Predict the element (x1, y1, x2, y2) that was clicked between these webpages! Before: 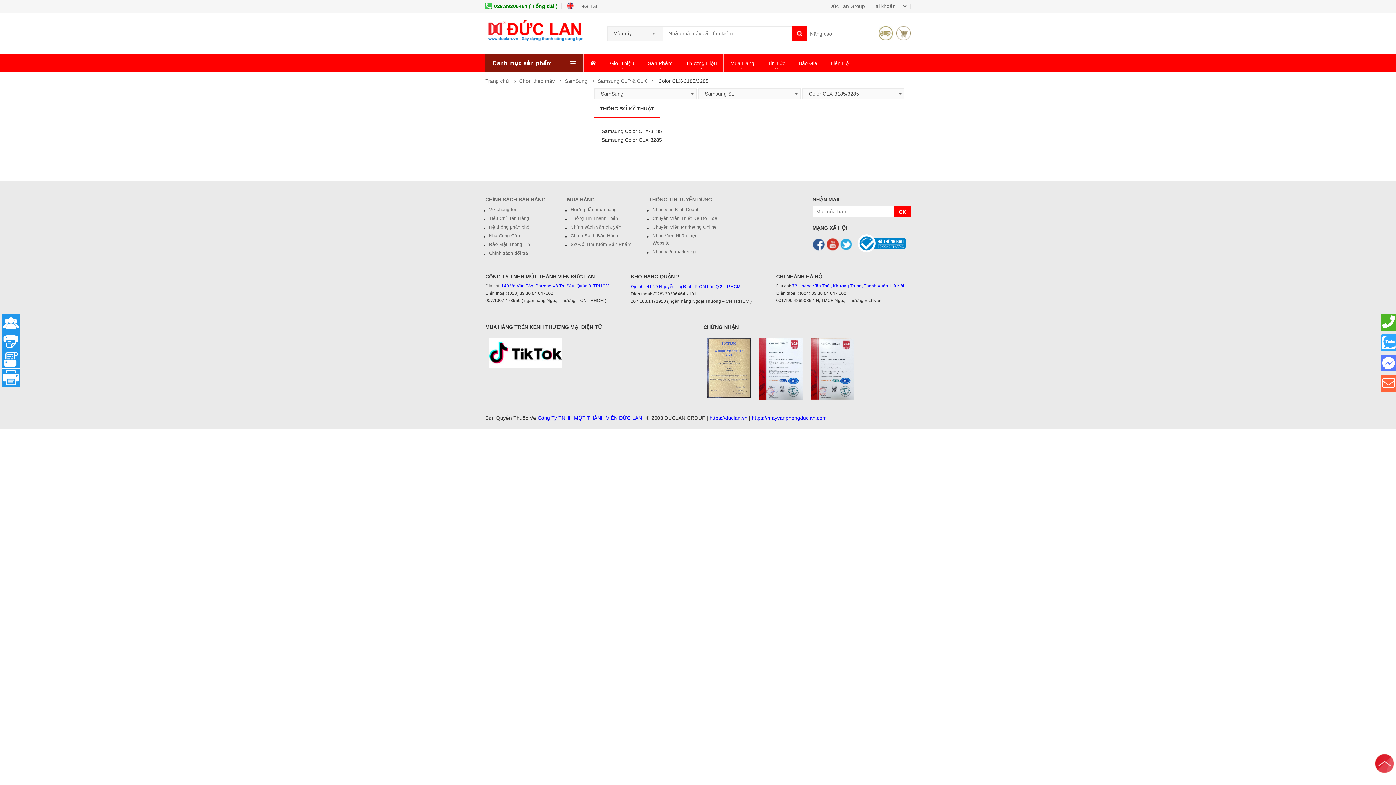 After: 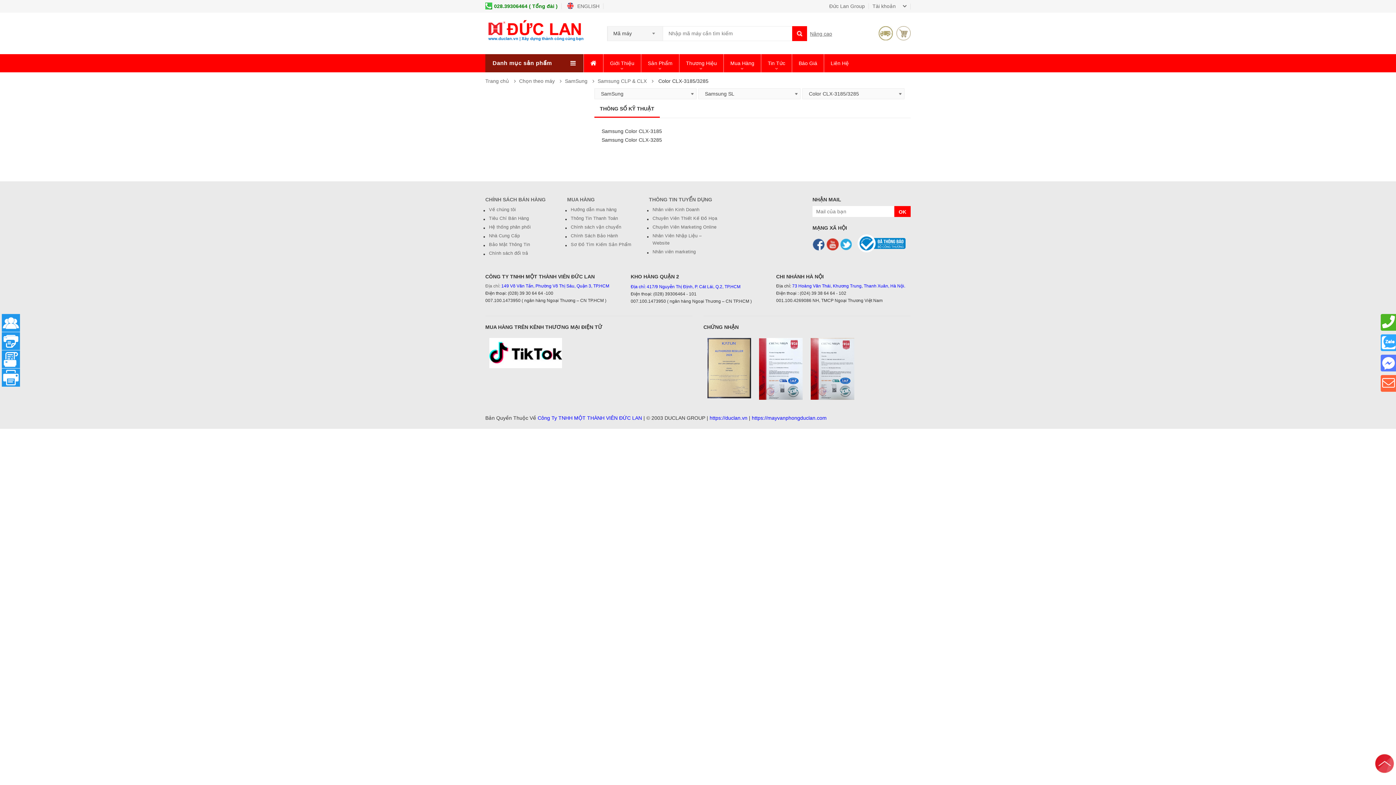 Action: label: 028.39306464 ( Tổng đài ) bbox: (485, 3, 561, 9)